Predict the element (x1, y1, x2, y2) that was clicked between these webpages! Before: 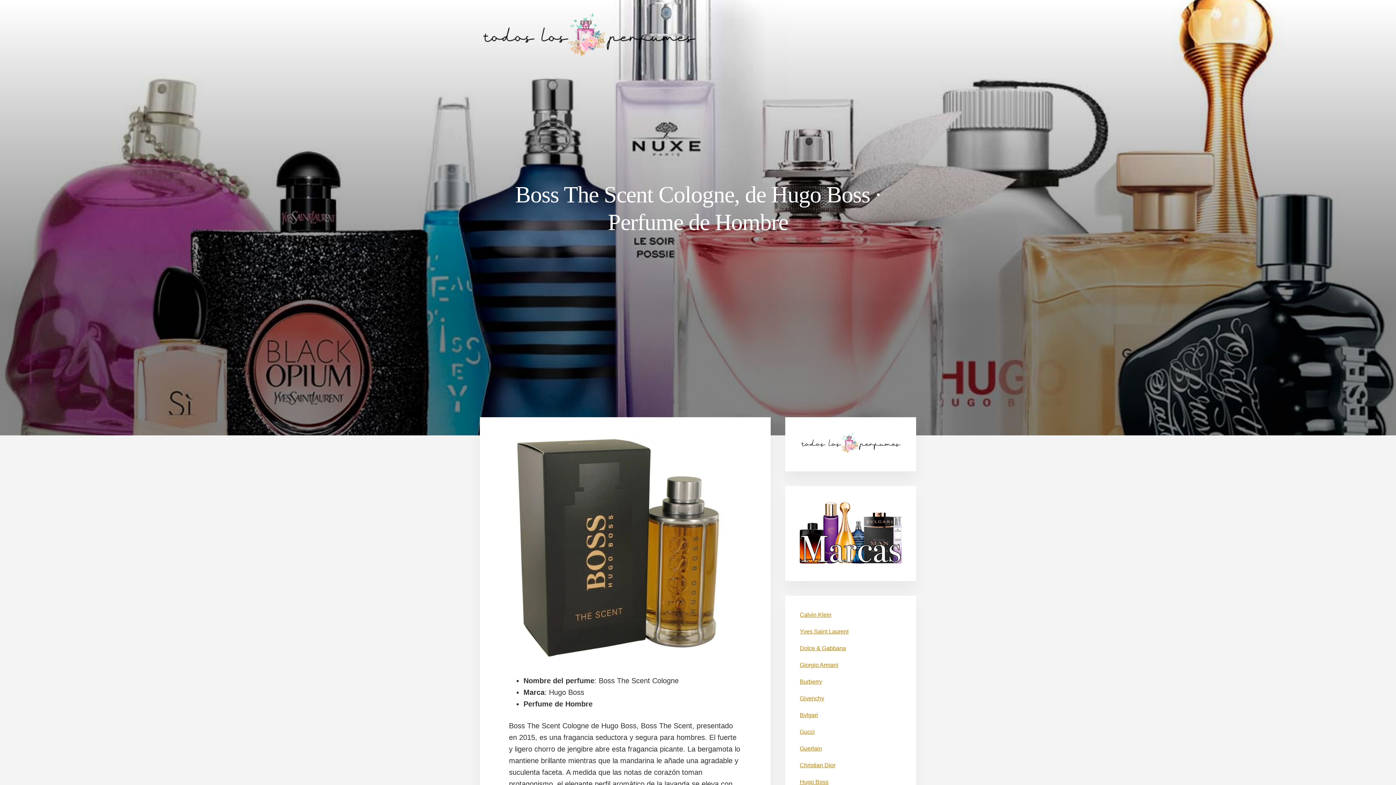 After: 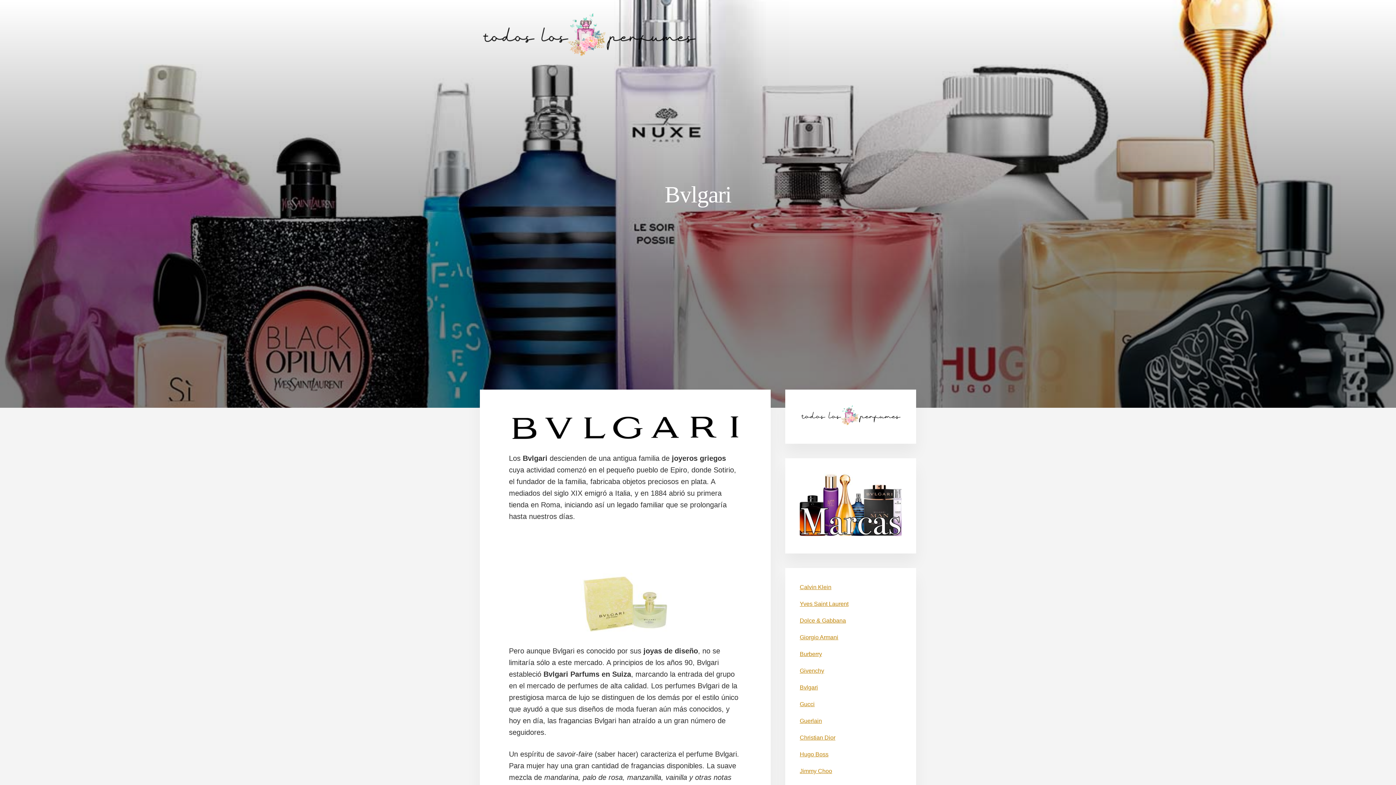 Action: label: Bvlgari bbox: (800, 712, 818, 718)